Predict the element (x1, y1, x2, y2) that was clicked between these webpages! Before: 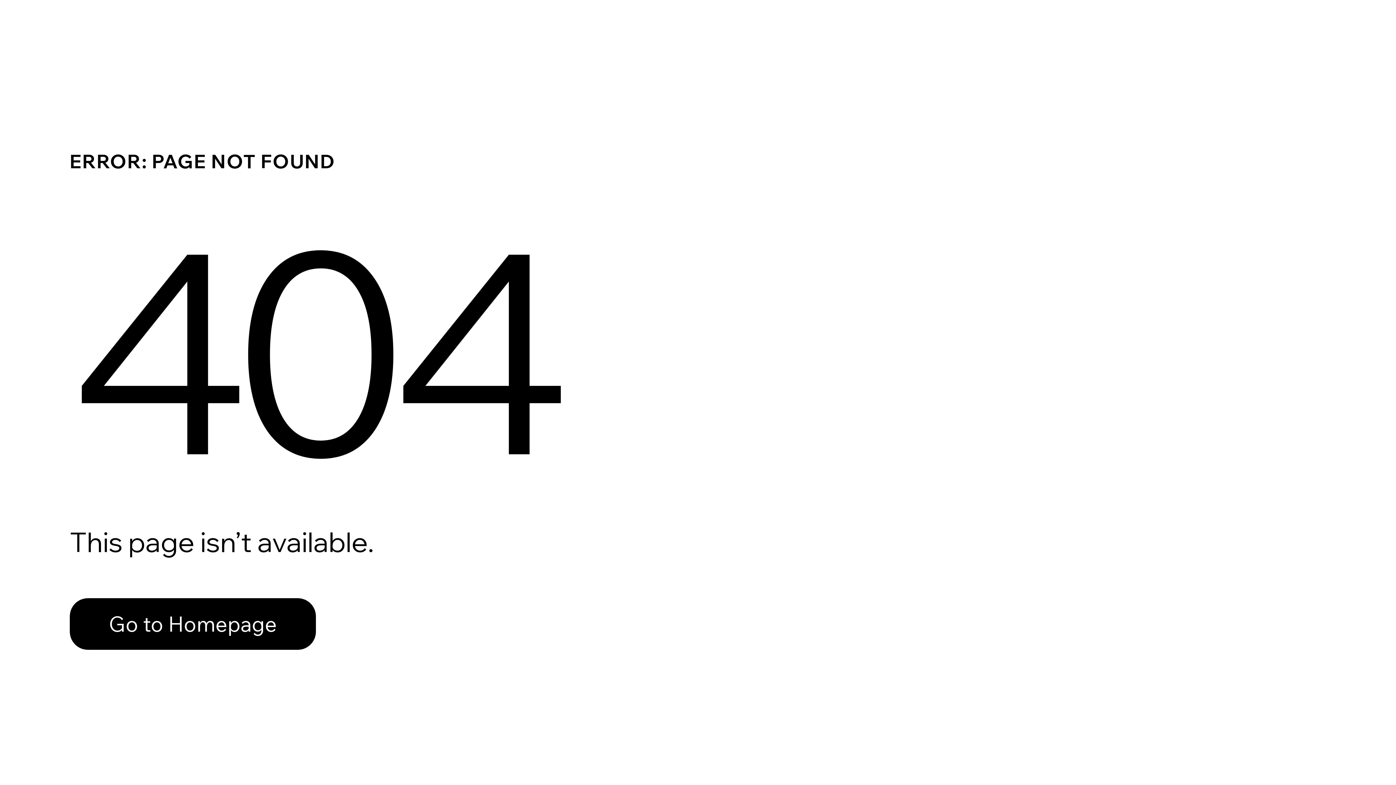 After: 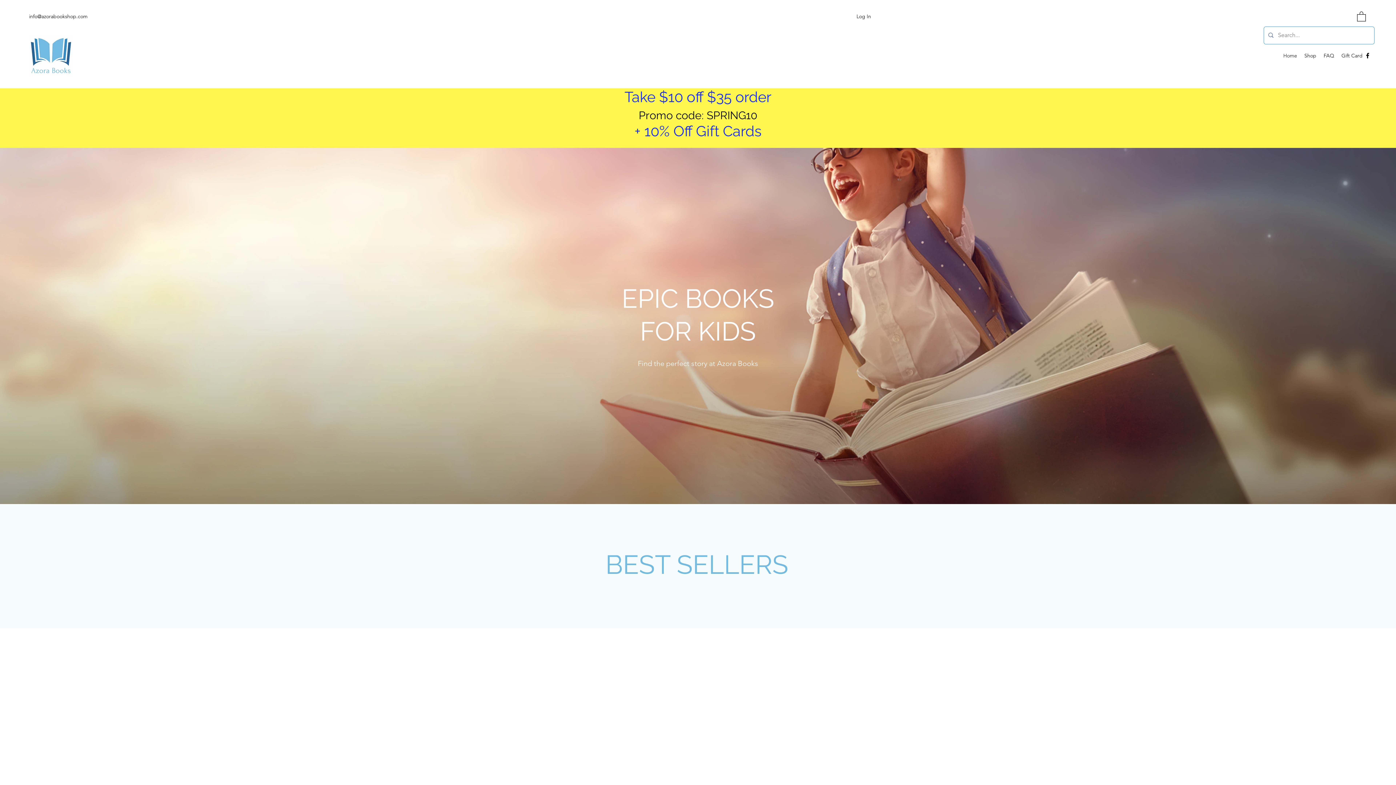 Action: bbox: (69, 598, 316, 650) label: Go to Homepage